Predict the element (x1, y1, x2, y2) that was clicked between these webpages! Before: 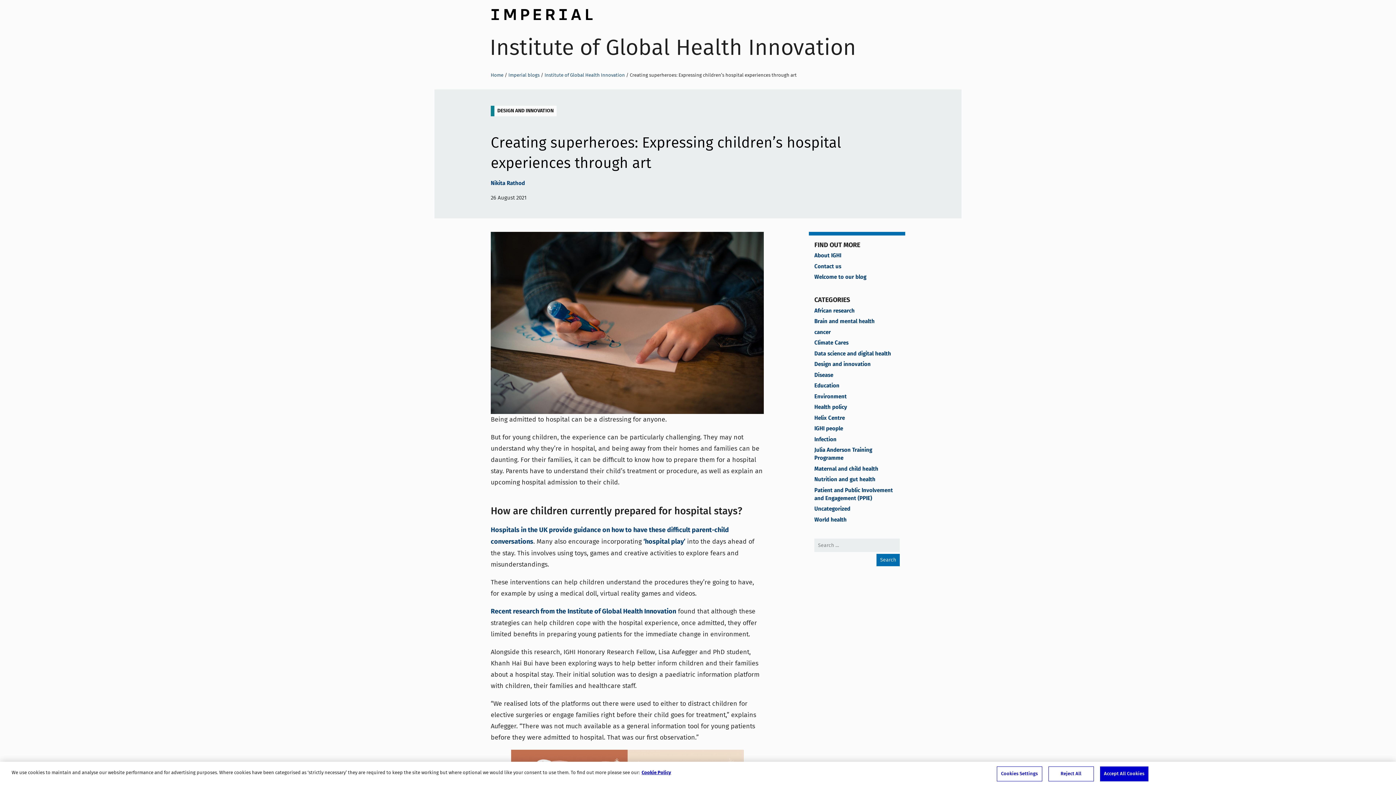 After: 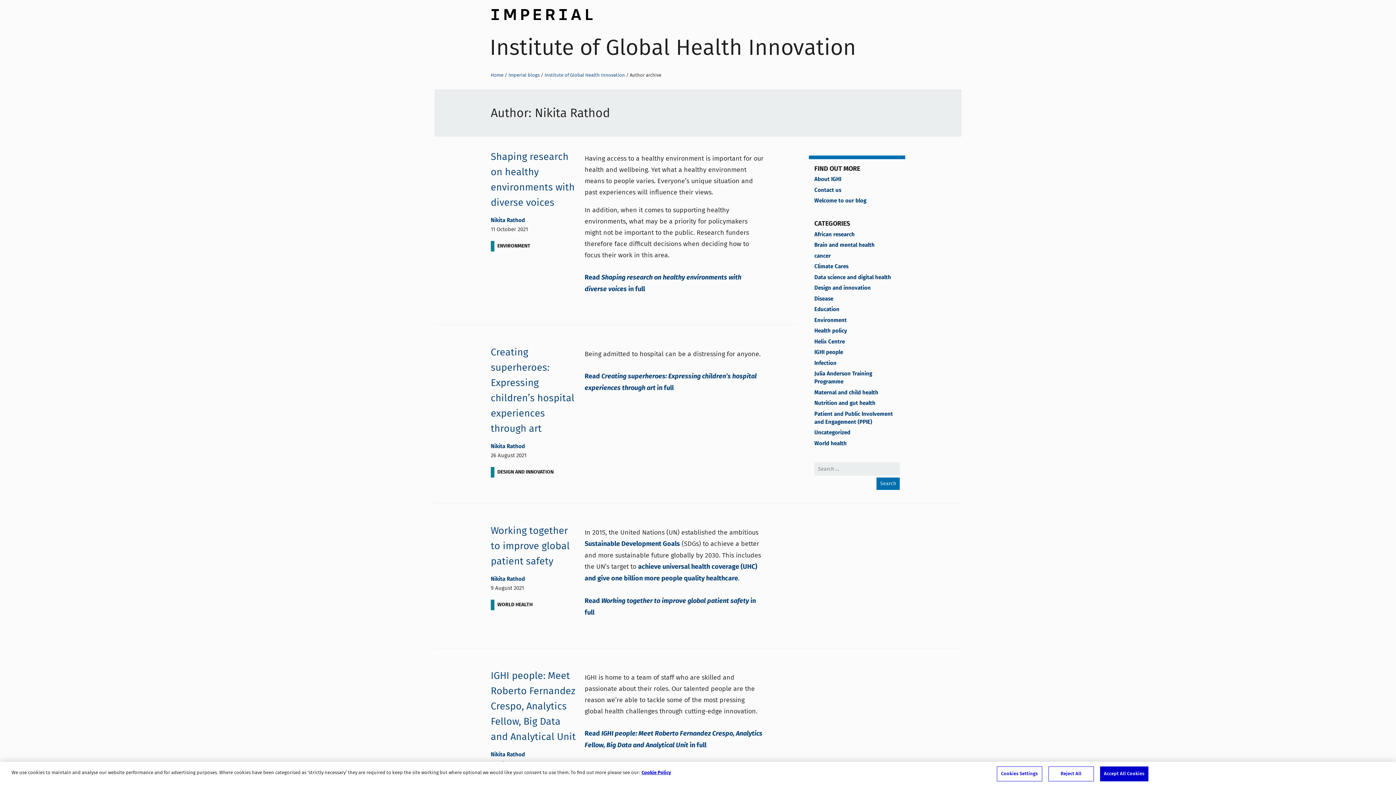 Action: label: Nikita Rathod bbox: (490, 179, 525, 188)